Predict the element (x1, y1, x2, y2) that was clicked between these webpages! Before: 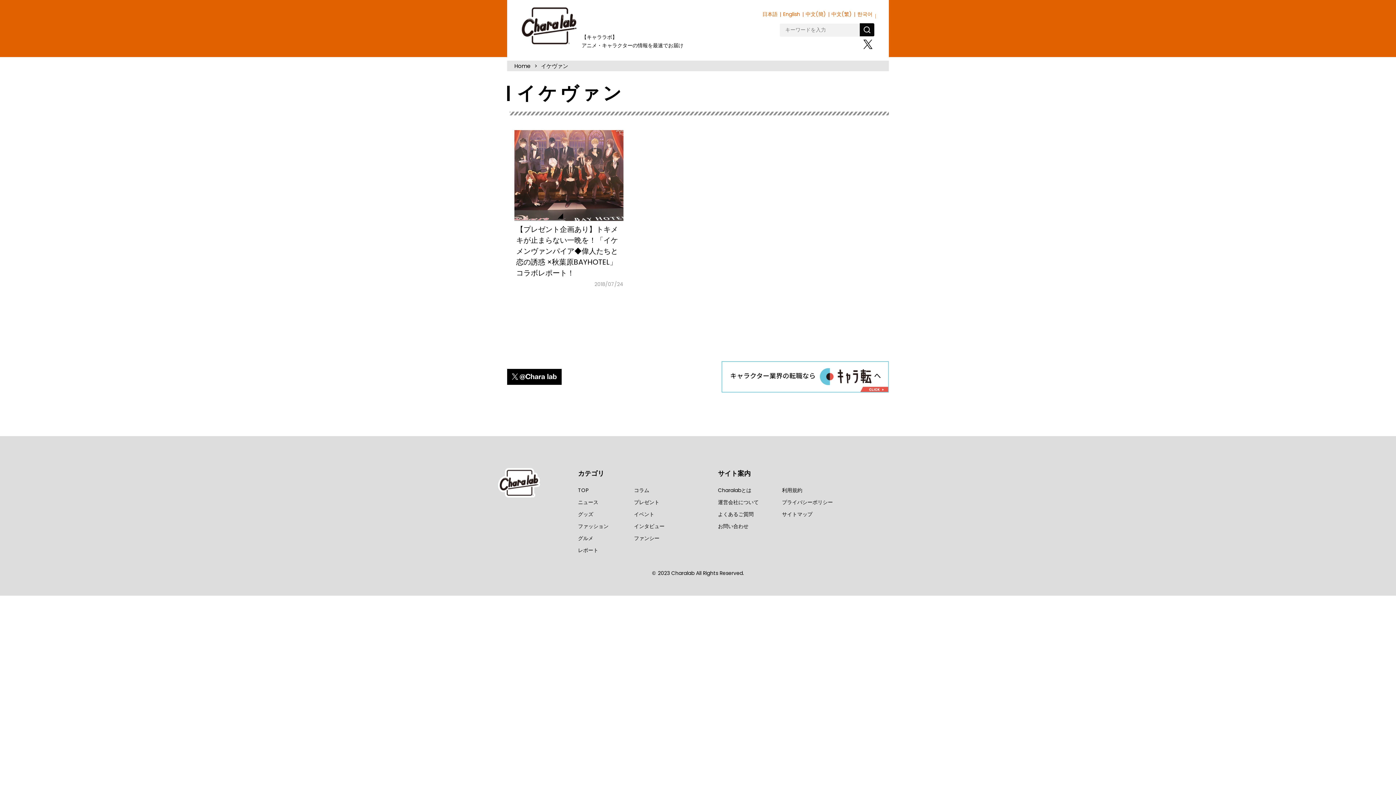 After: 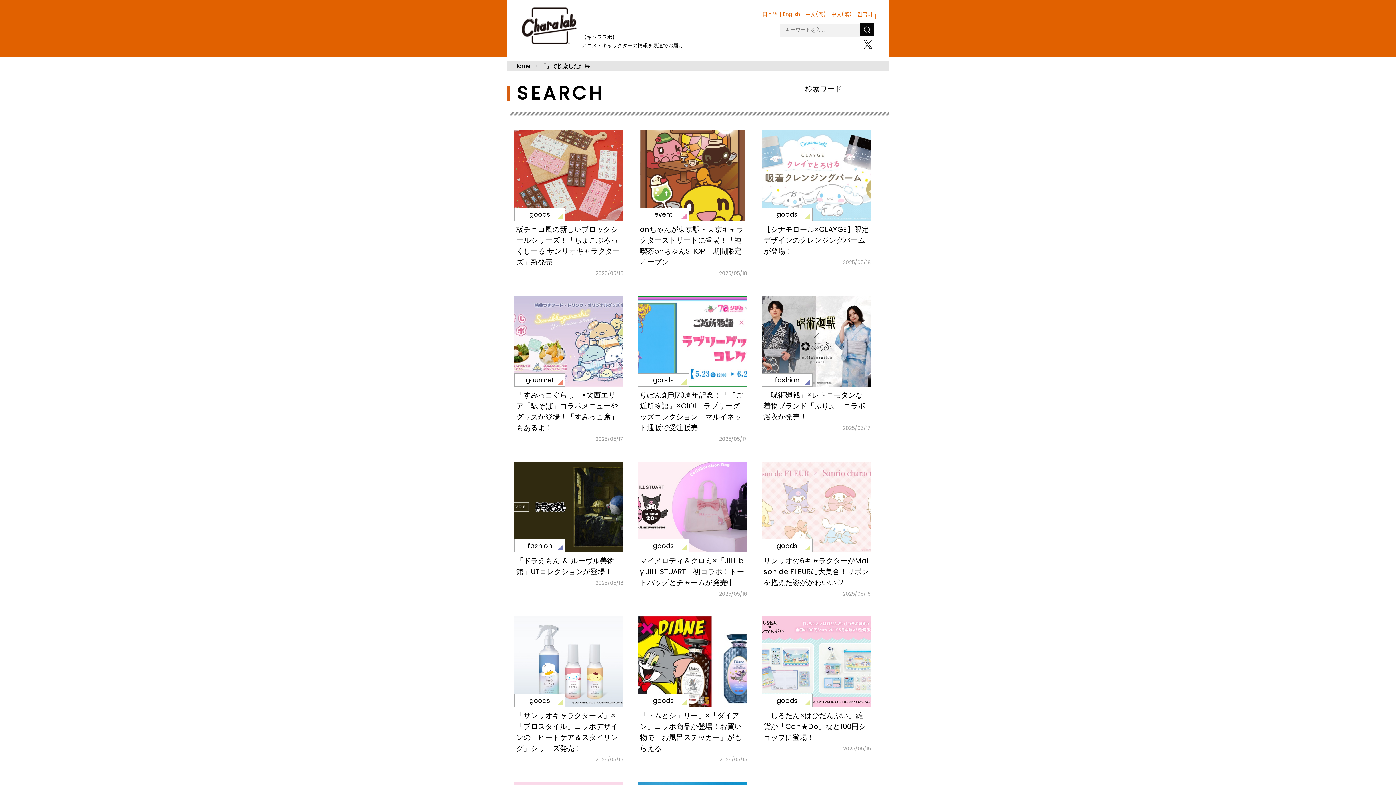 Action: label: 検索 bbox: (860, 23, 874, 36)